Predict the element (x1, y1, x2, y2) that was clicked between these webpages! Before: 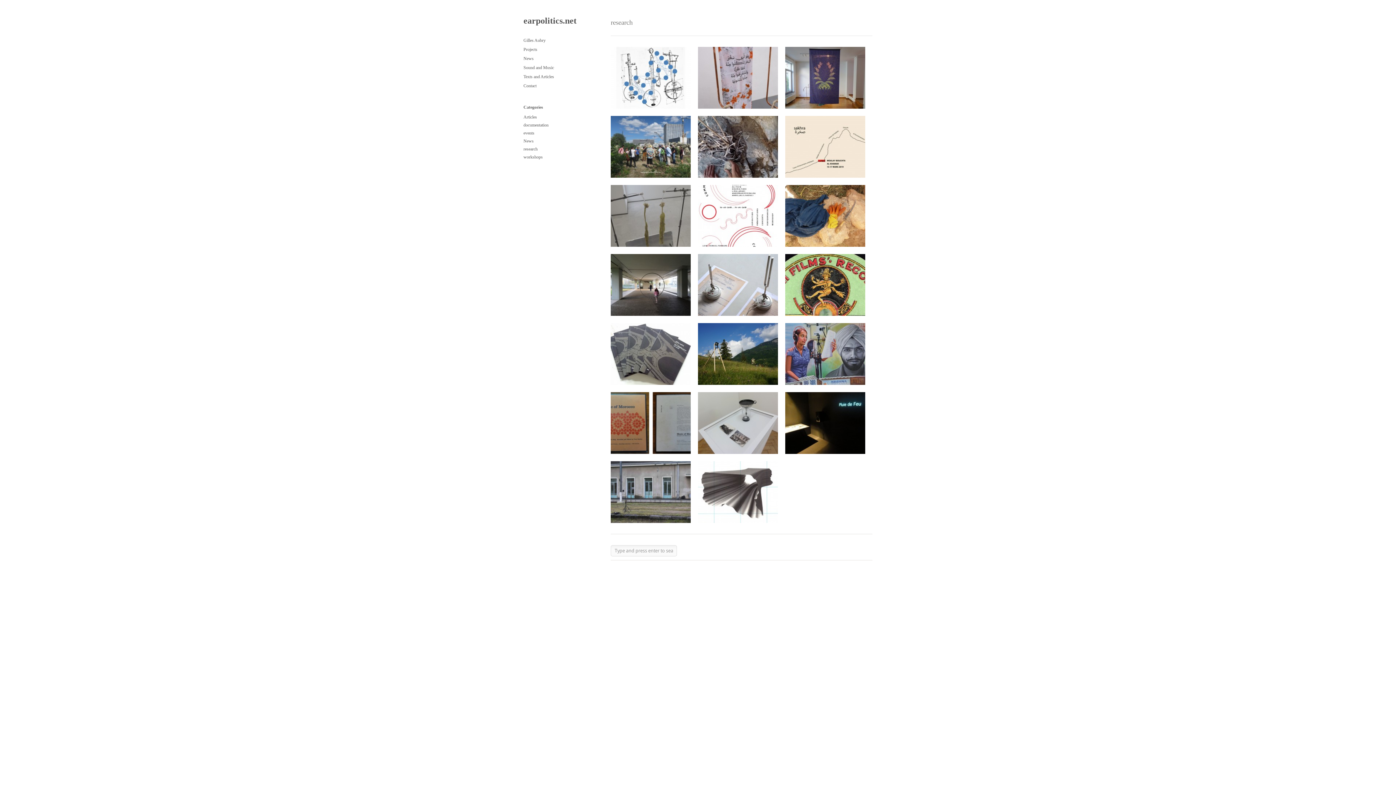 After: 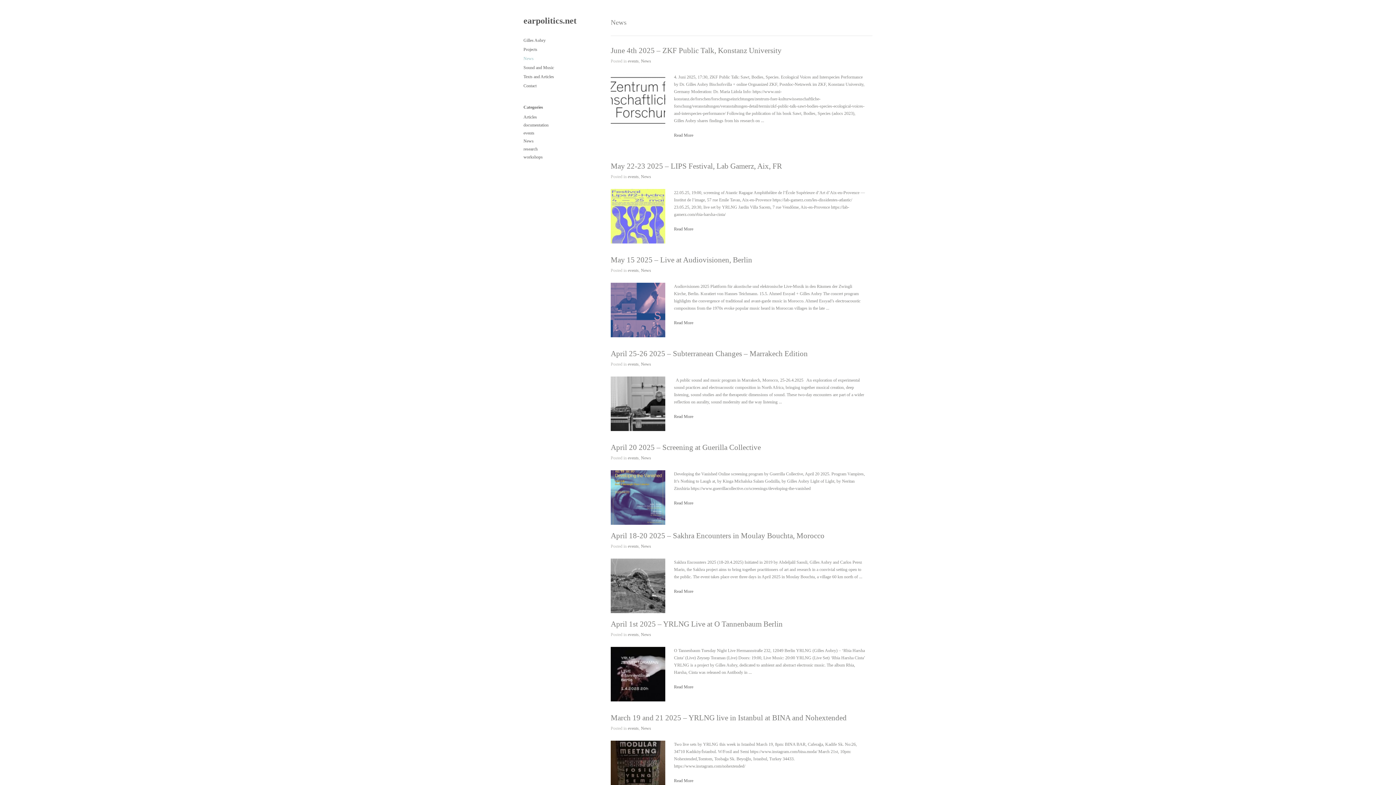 Action: label: News bbox: (523, 138, 533, 143)